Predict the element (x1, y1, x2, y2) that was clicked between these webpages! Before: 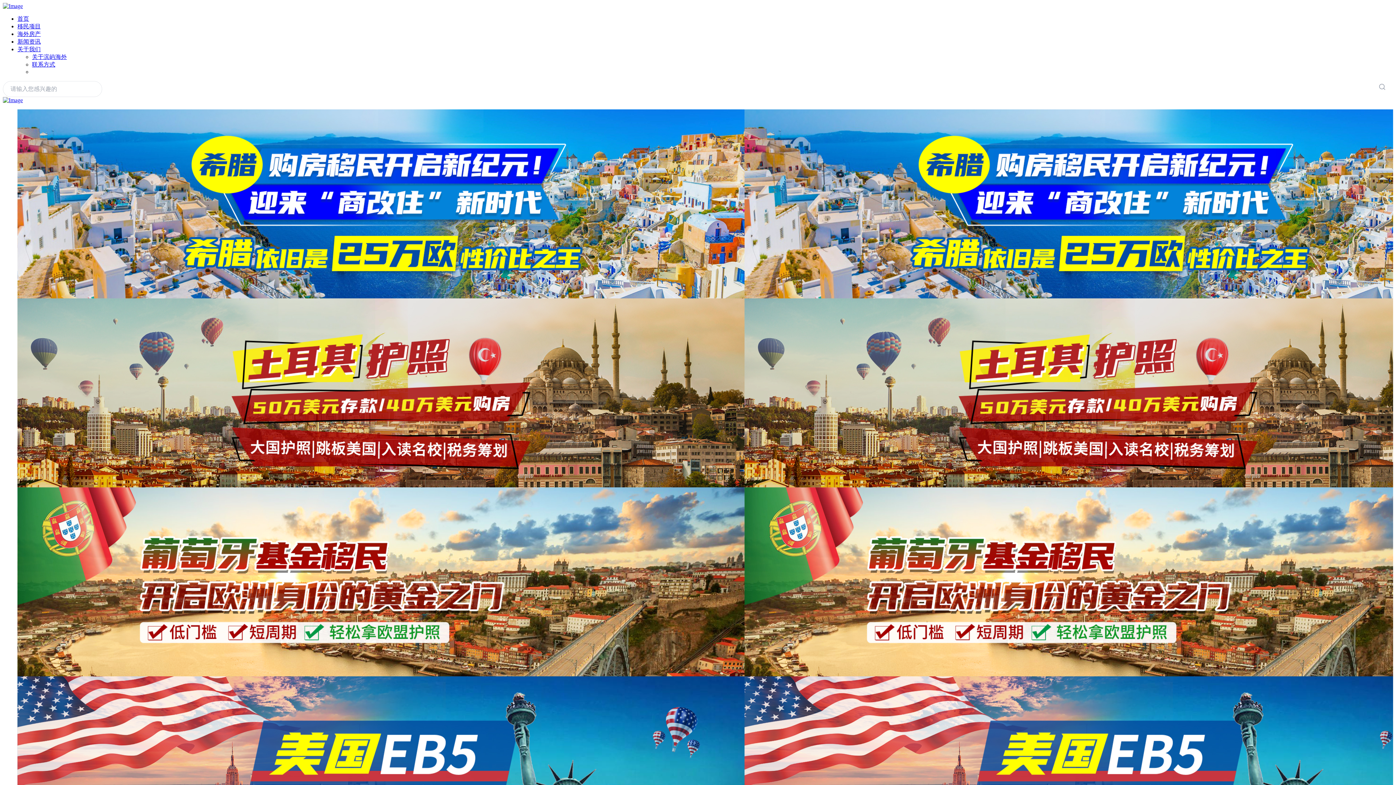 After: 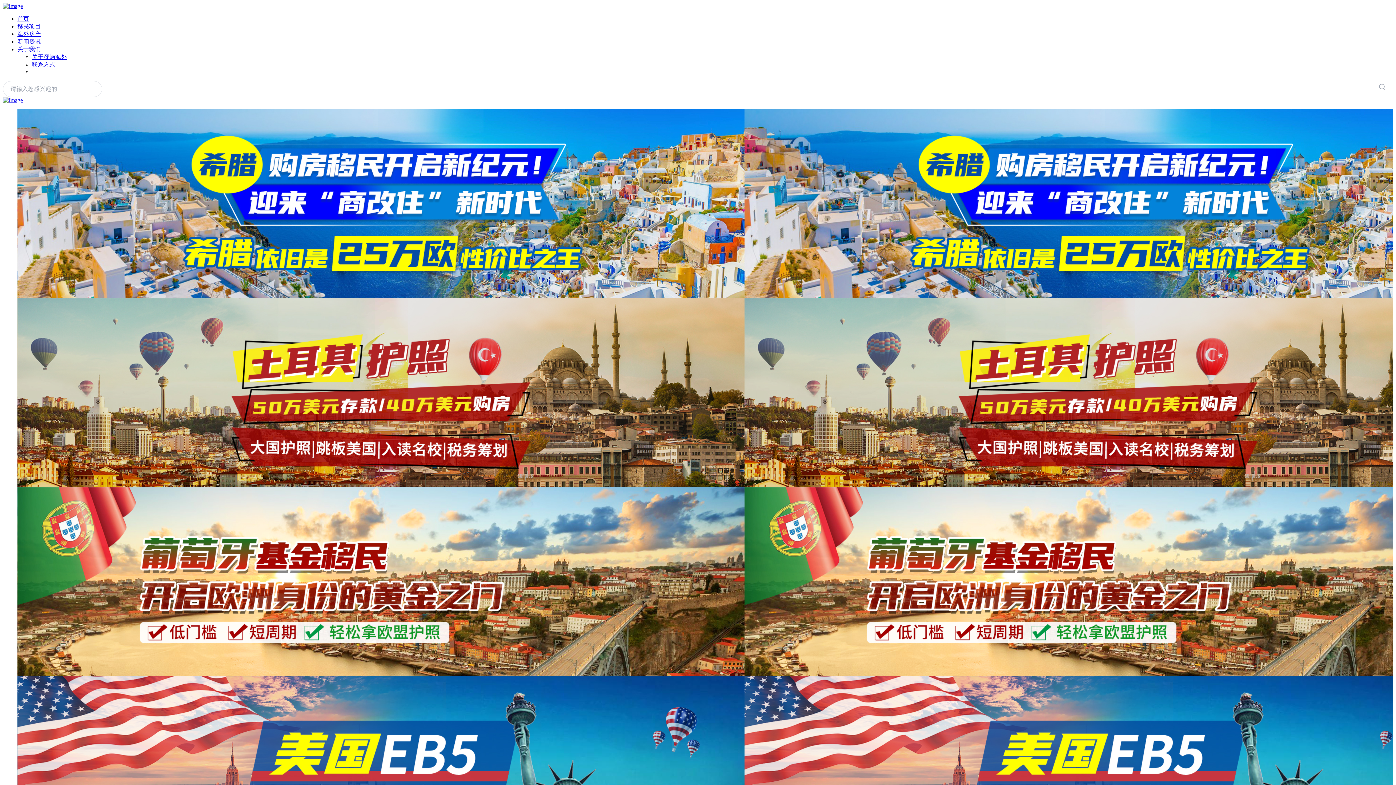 Action: label: 首页 bbox: (17, 15, 29, 21)